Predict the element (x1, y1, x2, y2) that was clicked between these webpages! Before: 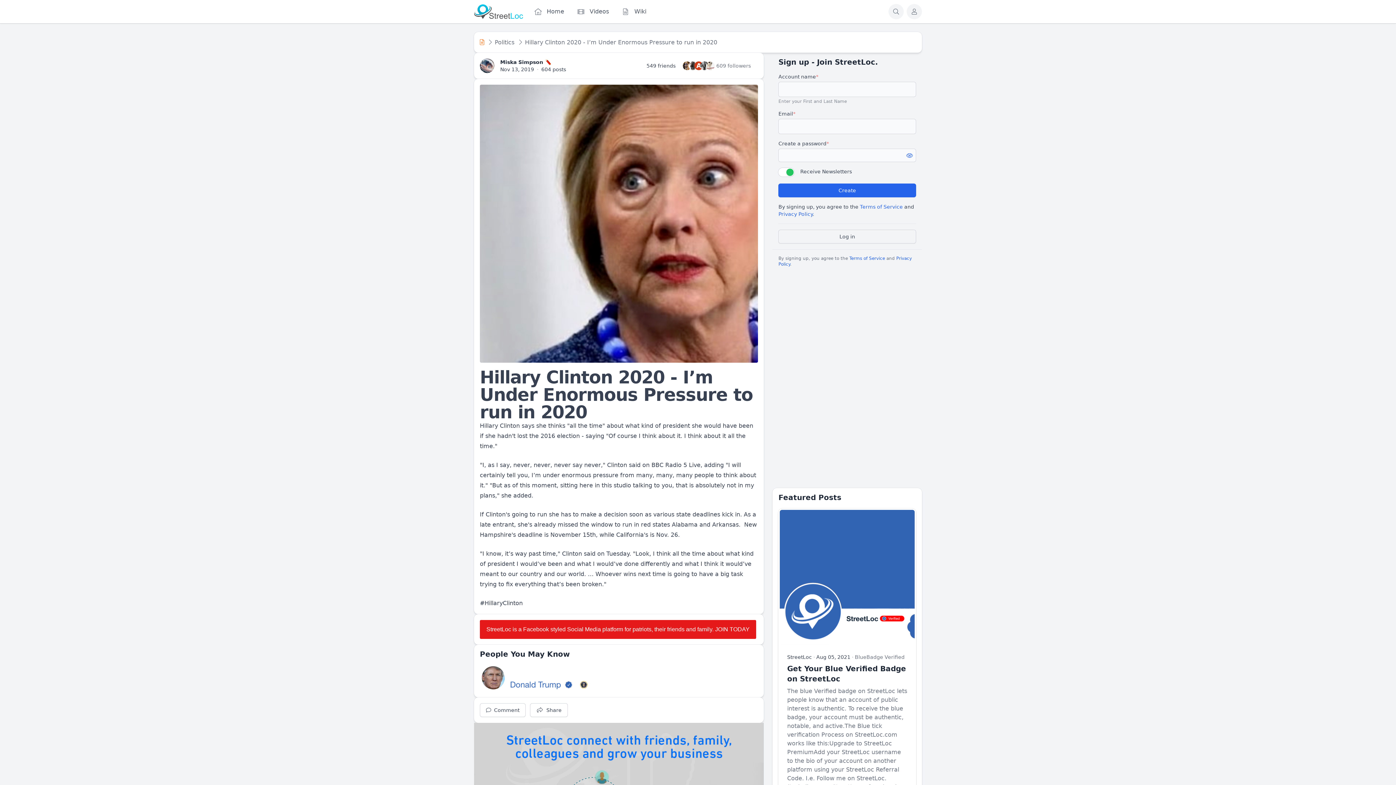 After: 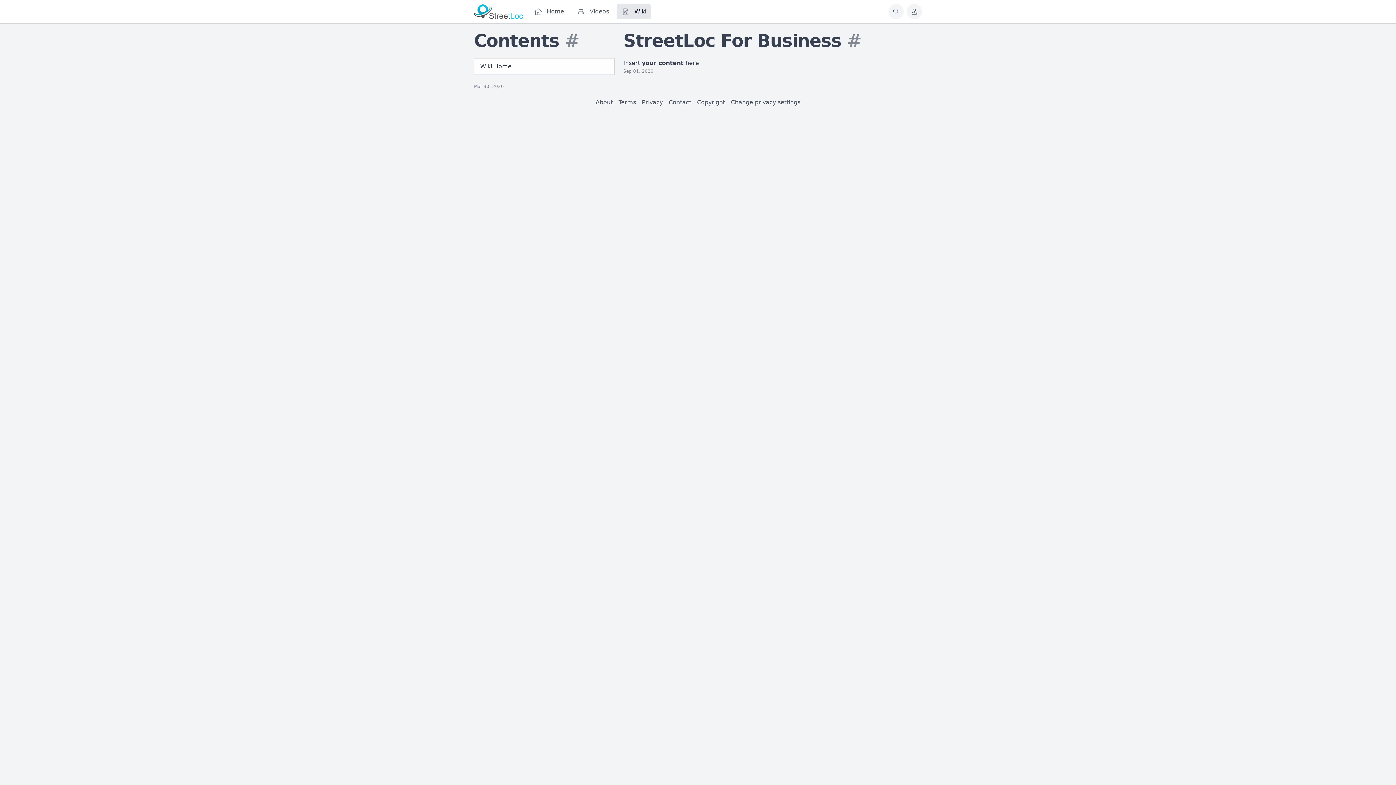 Action: label: Wiki bbox: (616, 4, 651, 19)